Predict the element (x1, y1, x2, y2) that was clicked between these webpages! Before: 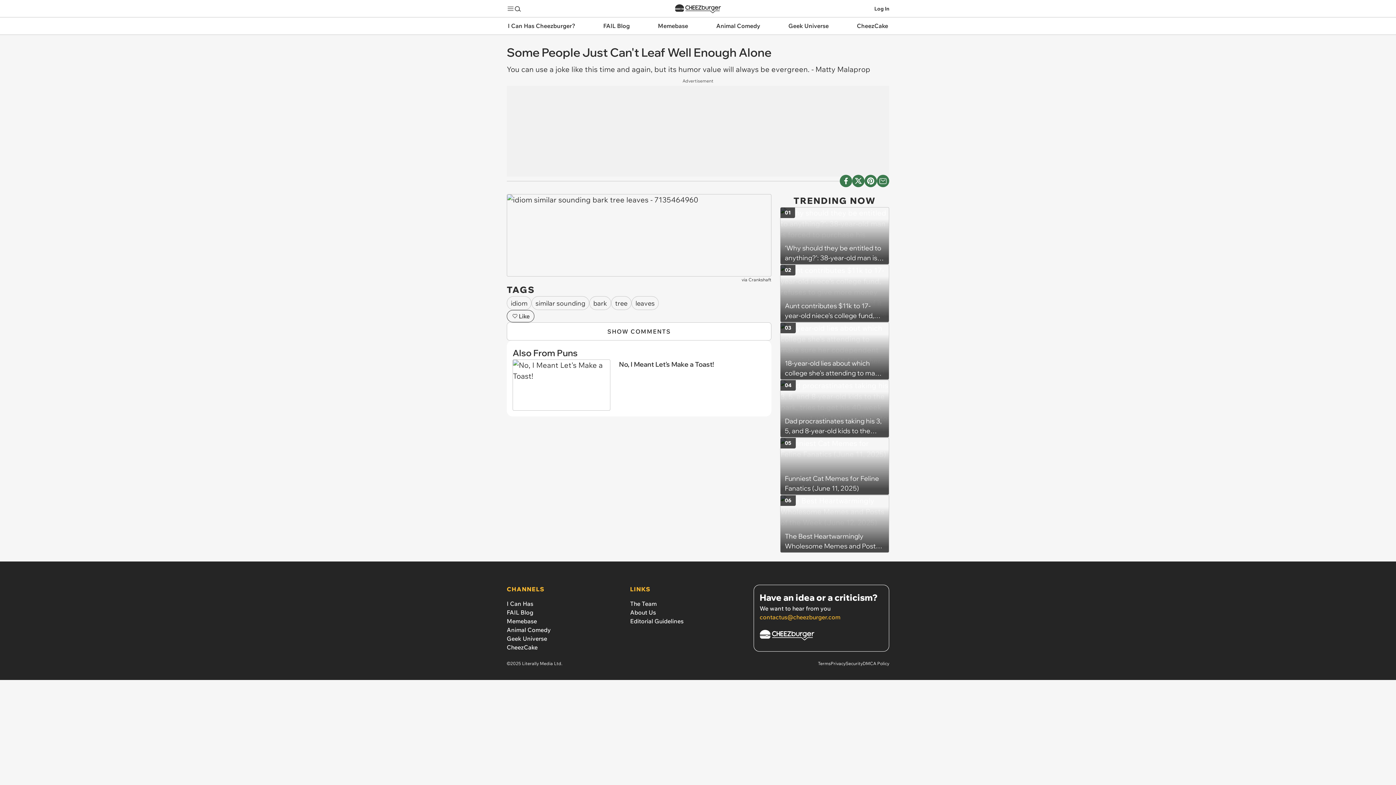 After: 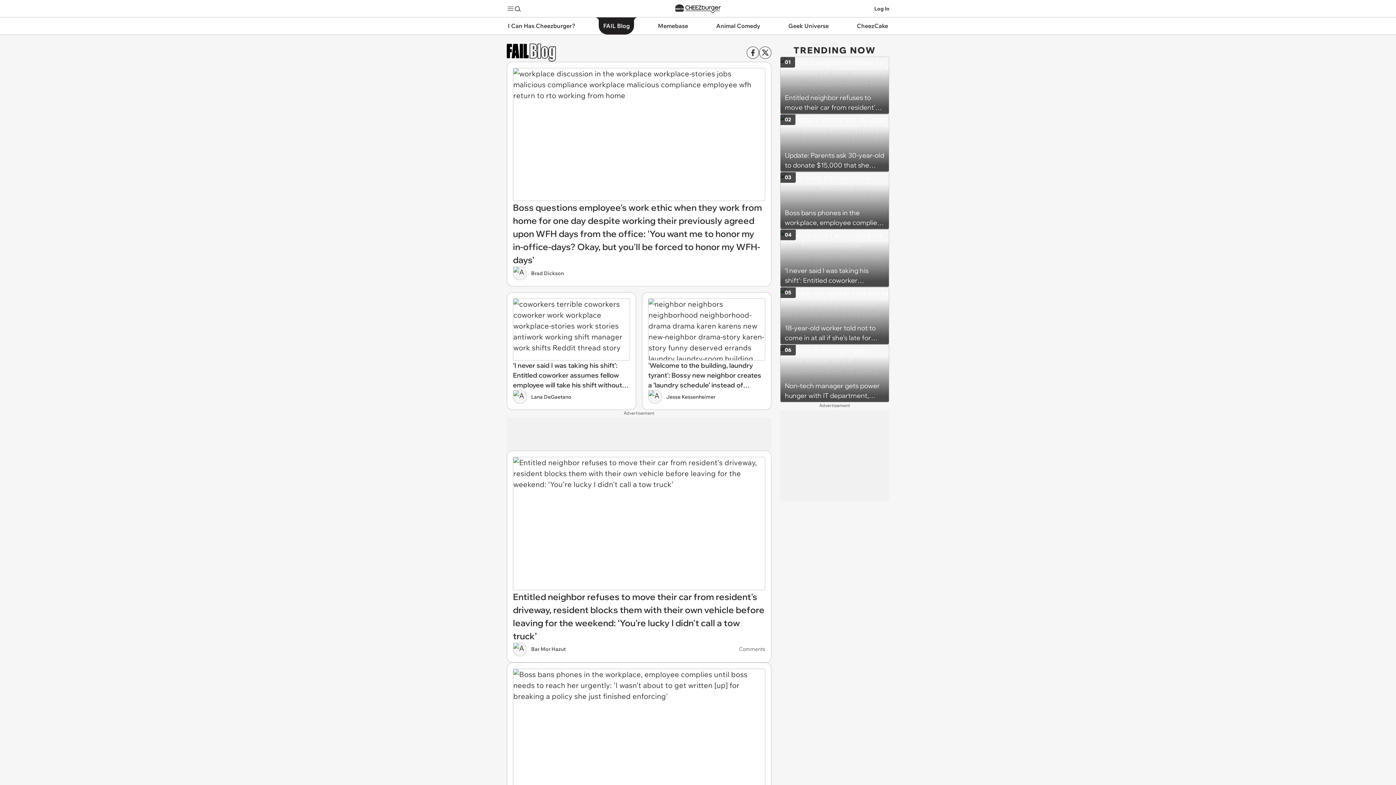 Action: bbox: (506, 608, 533, 616) label: FAIL Blog